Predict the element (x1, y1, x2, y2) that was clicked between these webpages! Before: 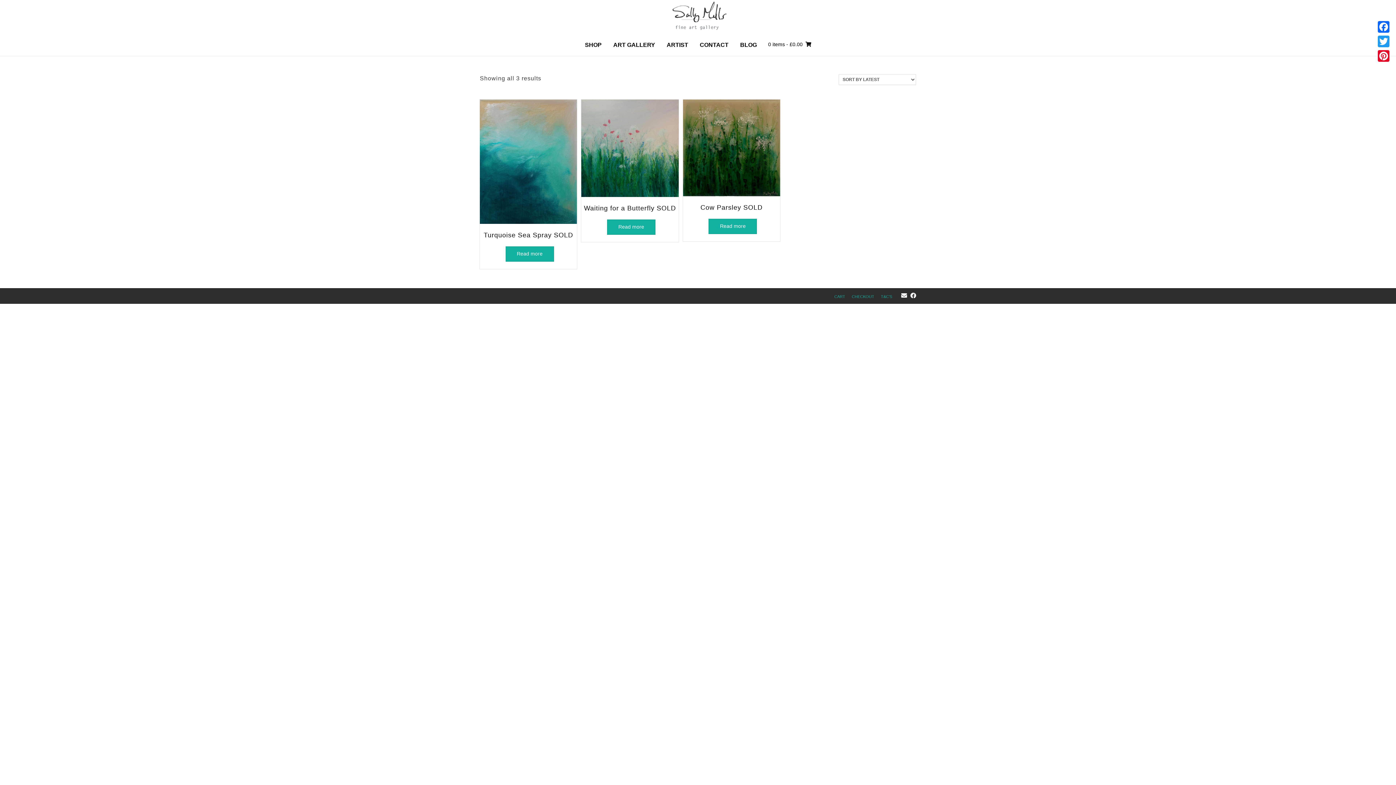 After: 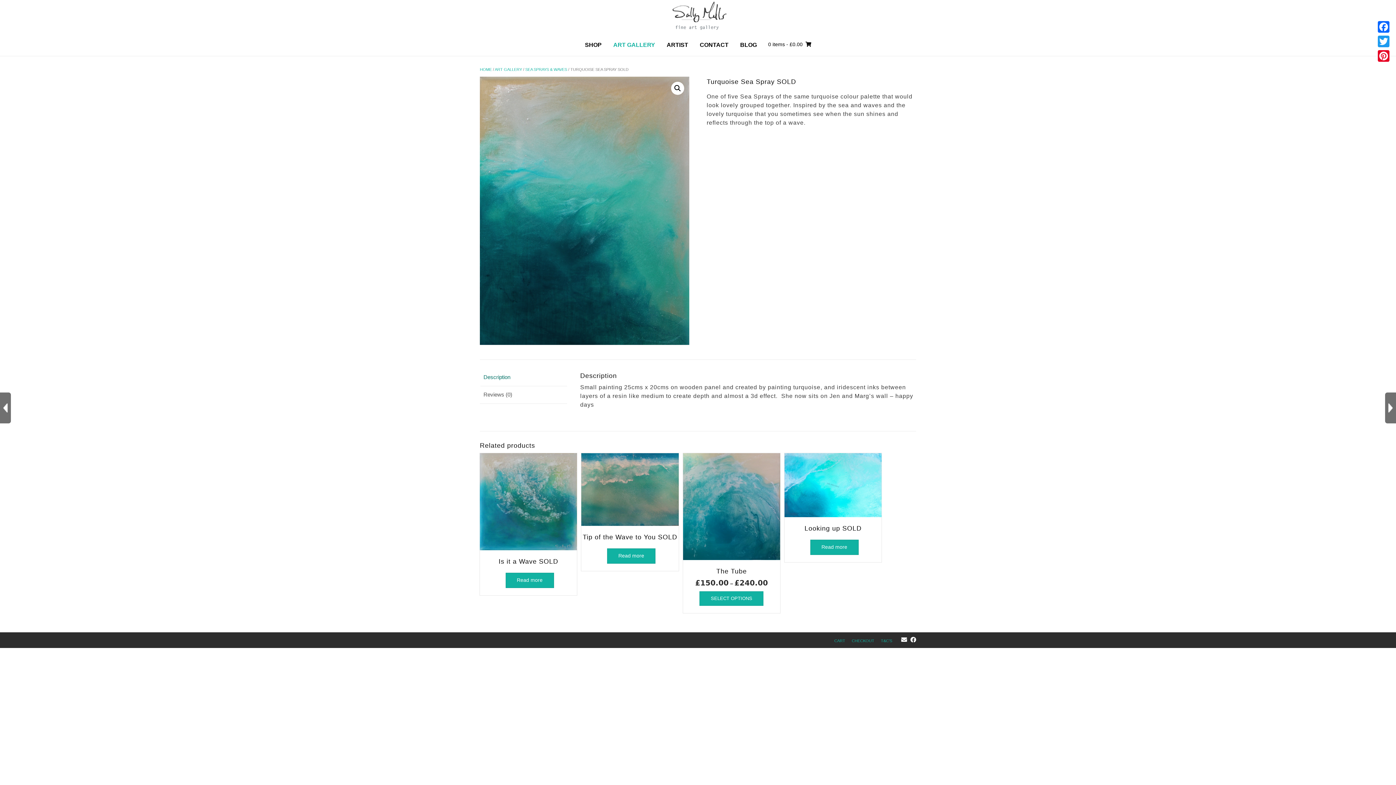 Action: label: Turquoise Sea Spray SOLD bbox: (480, 99, 577, 241)